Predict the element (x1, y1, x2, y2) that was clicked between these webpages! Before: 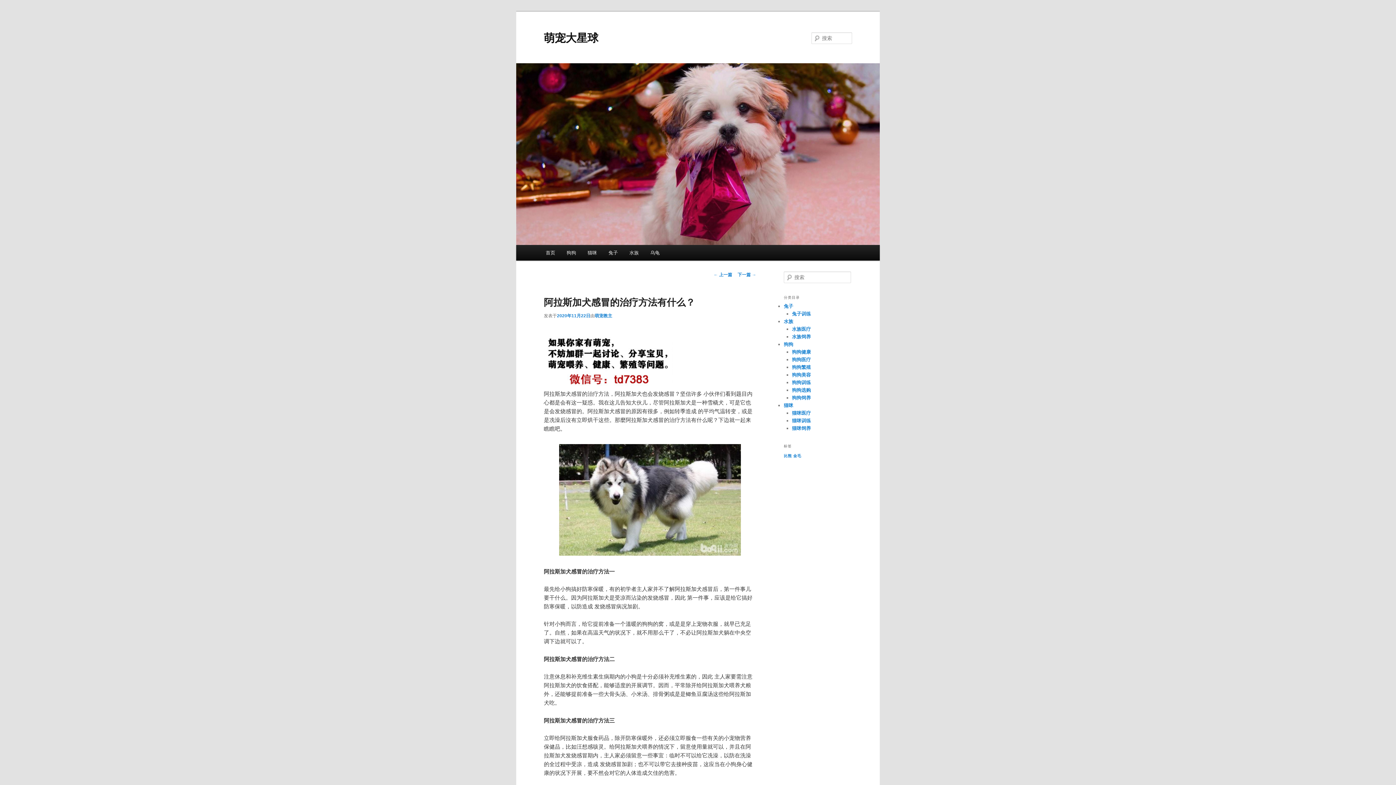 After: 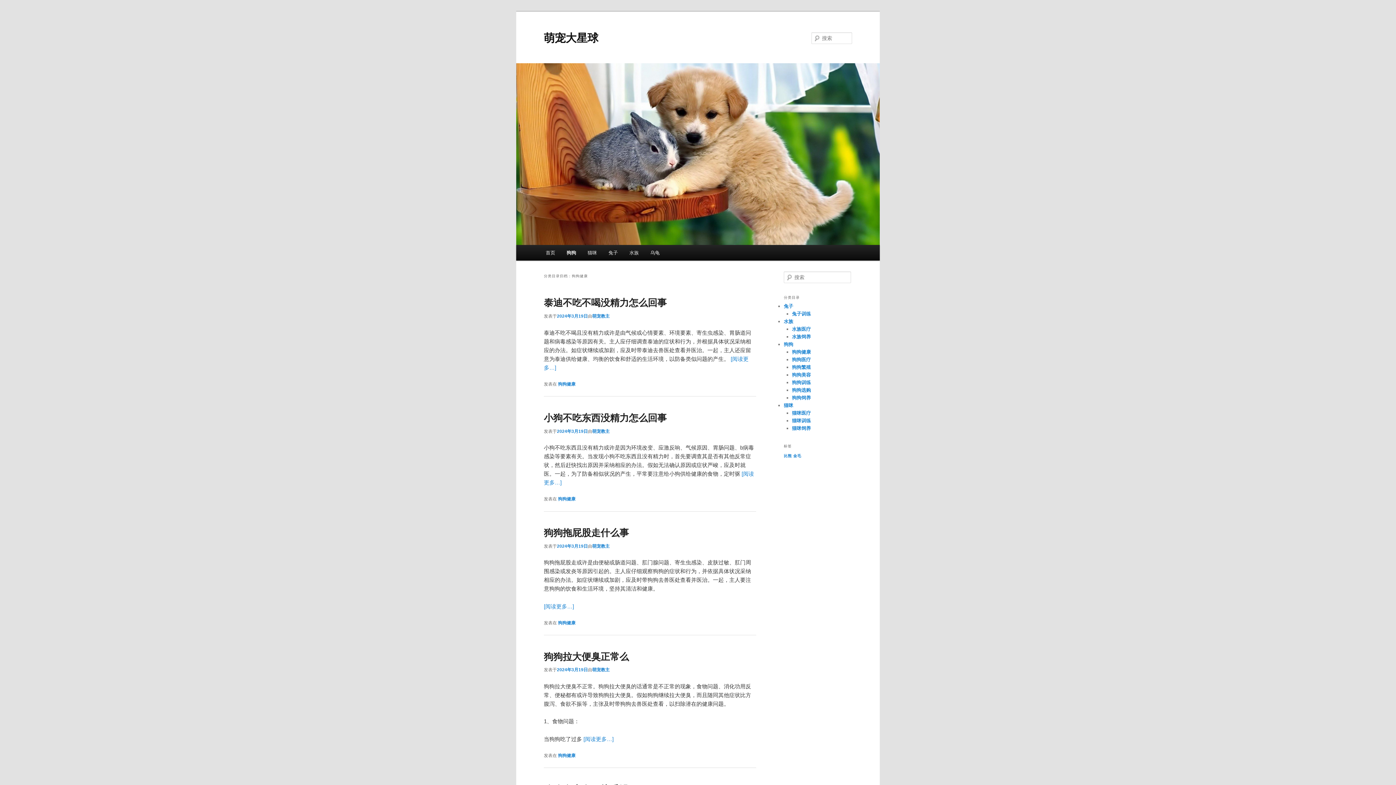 Action: label: 狗狗健康 bbox: (792, 349, 811, 354)